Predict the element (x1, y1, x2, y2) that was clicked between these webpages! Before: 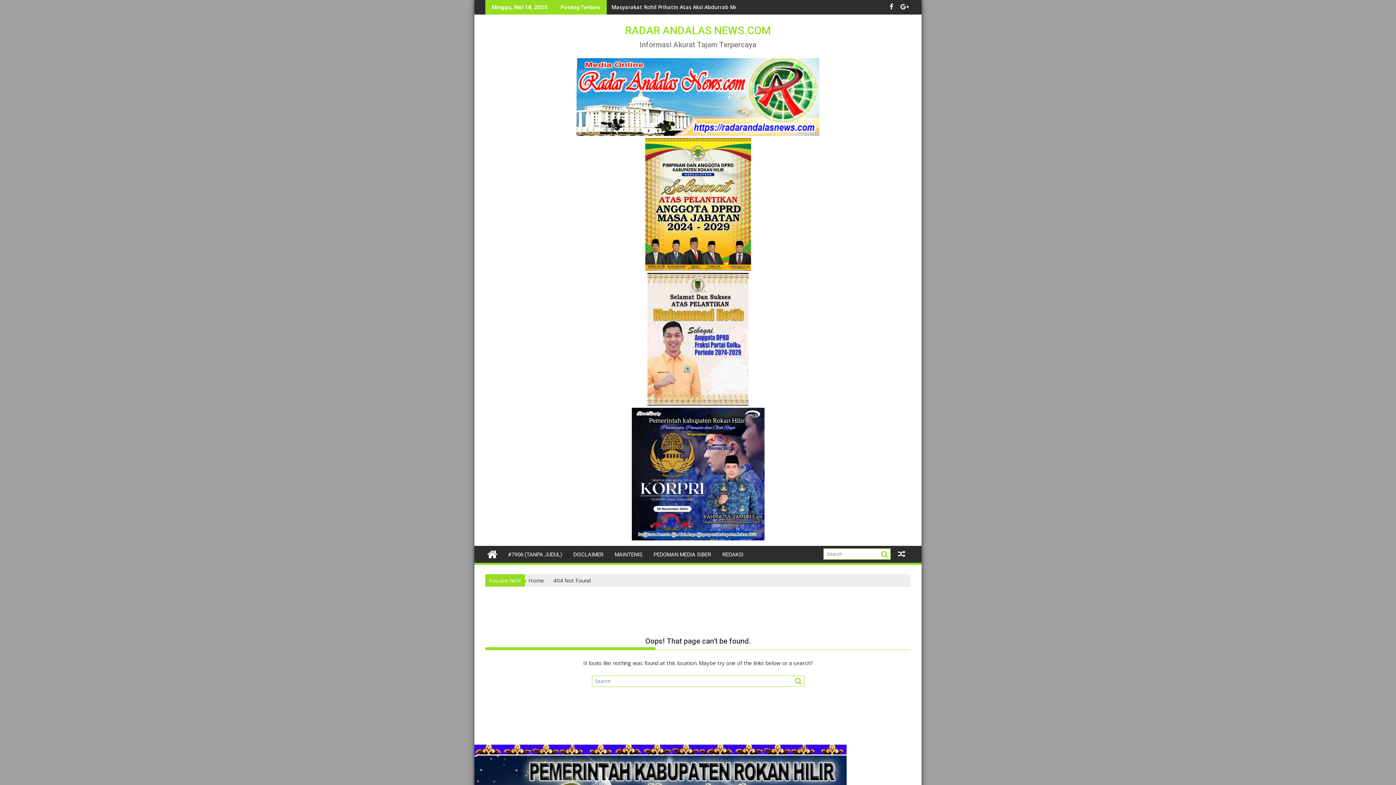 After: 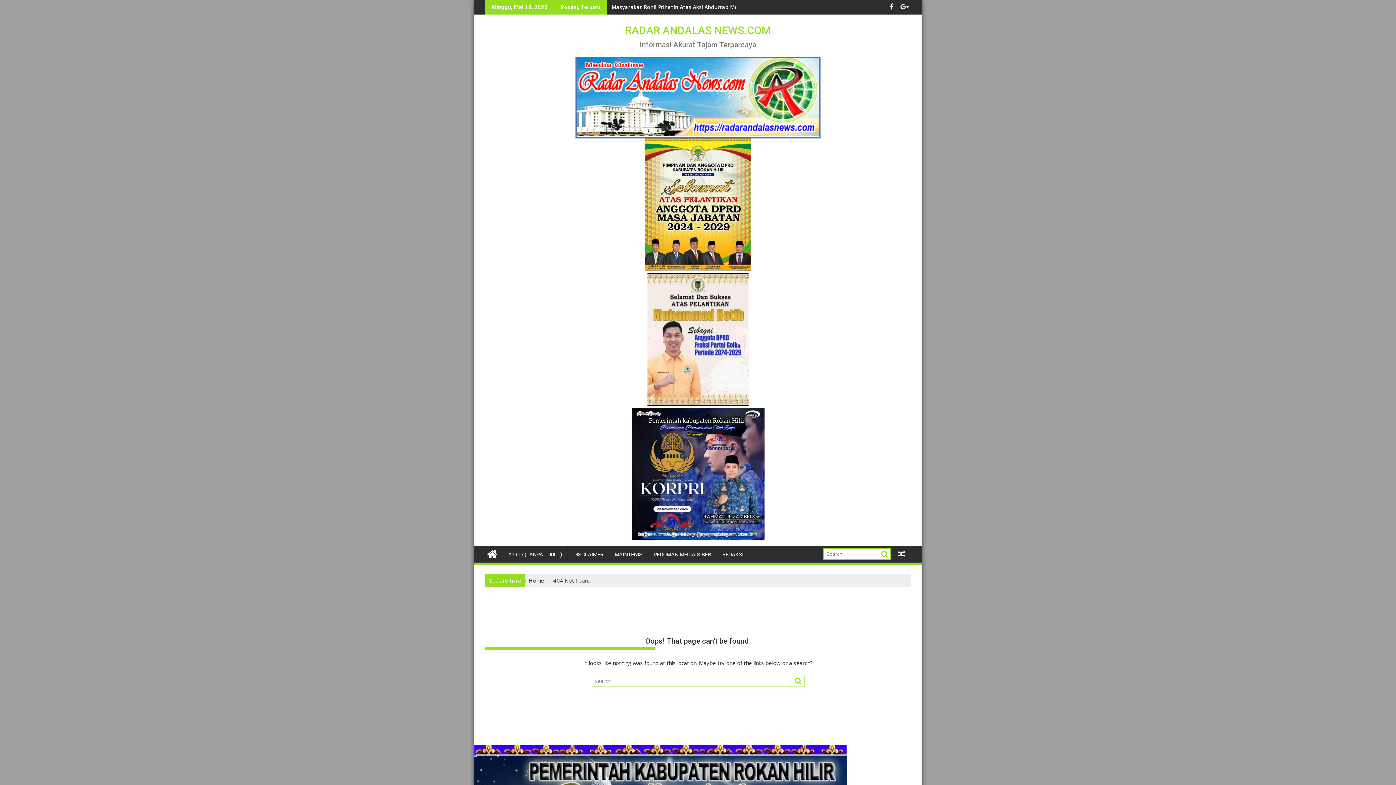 Action: bbox: (576, 130, 819, 137)